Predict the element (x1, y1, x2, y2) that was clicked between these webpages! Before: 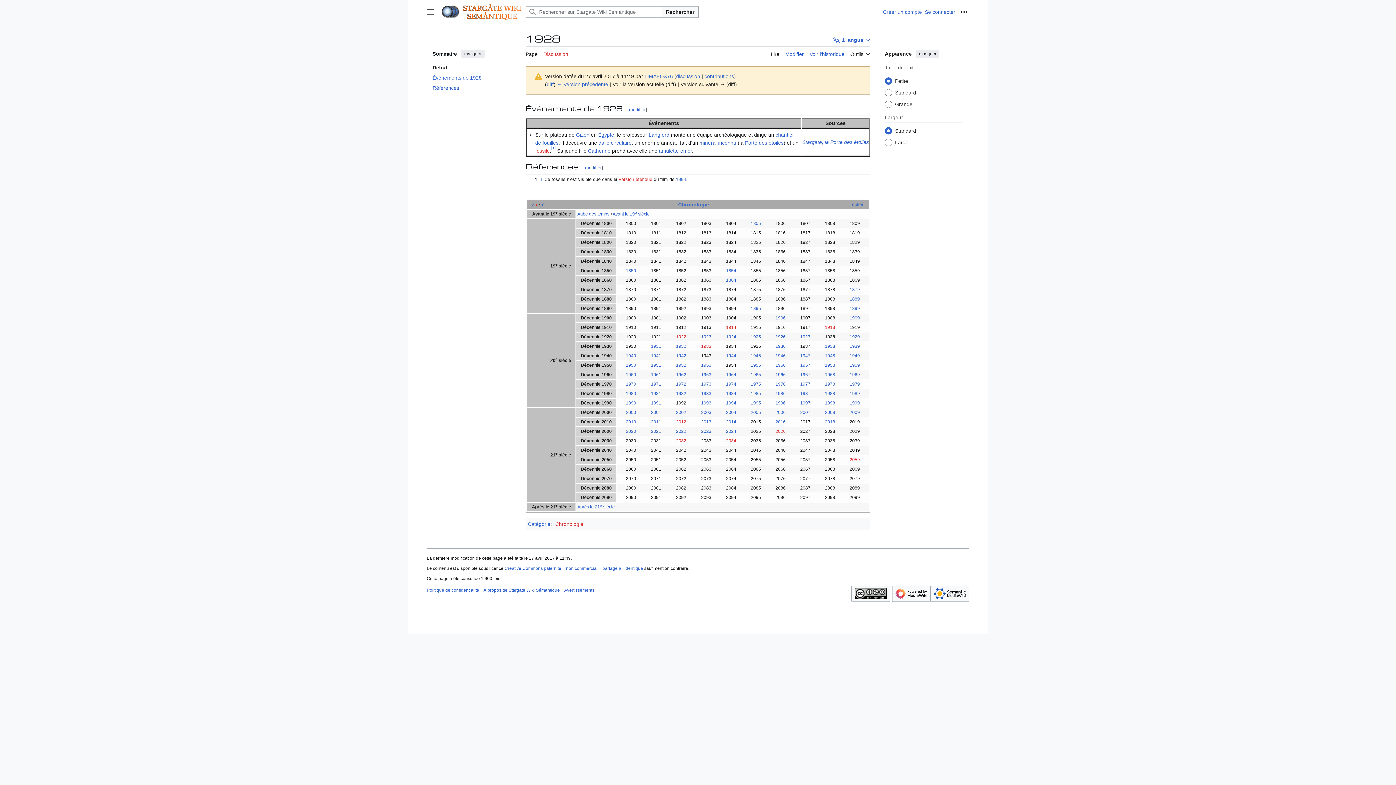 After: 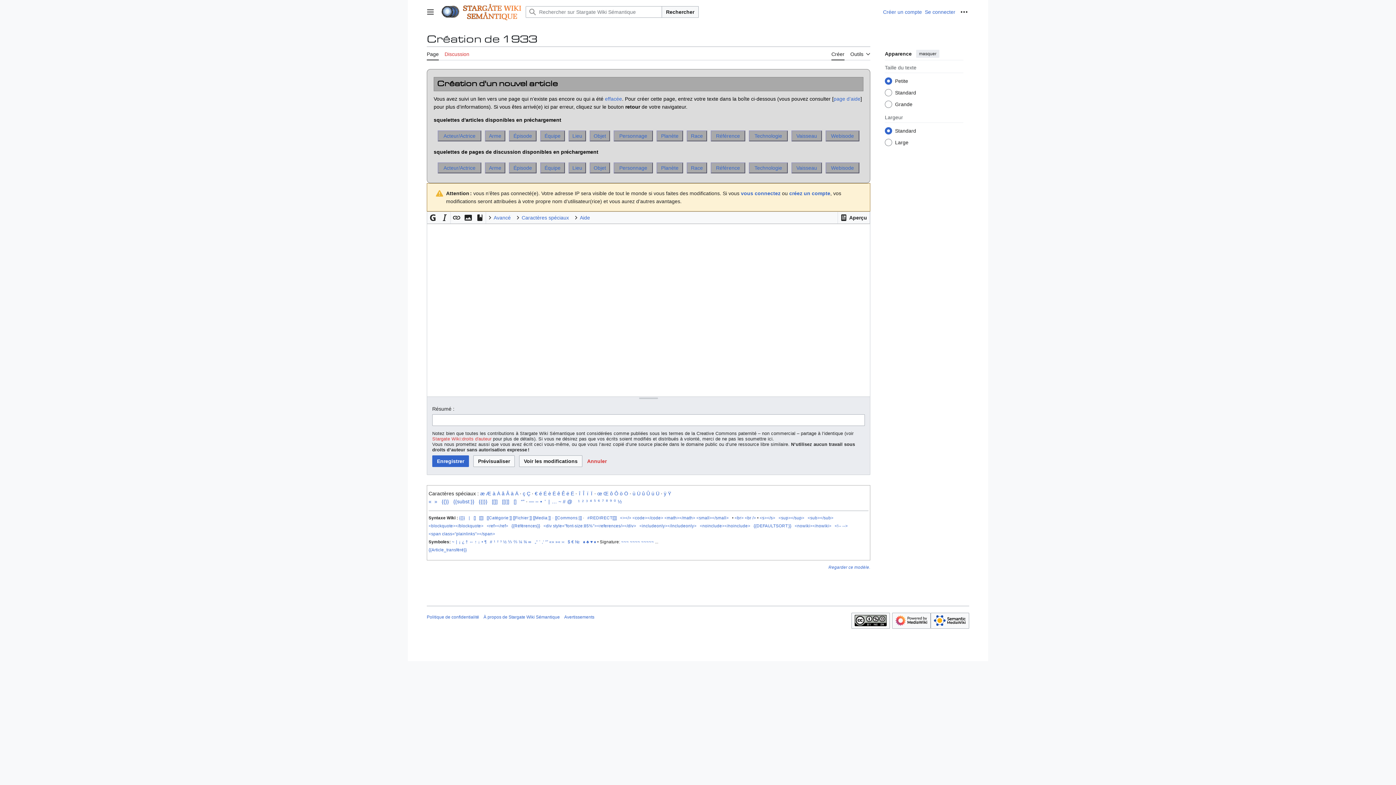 Action: label: 1933 bbox: (701, 343, 711, 349)